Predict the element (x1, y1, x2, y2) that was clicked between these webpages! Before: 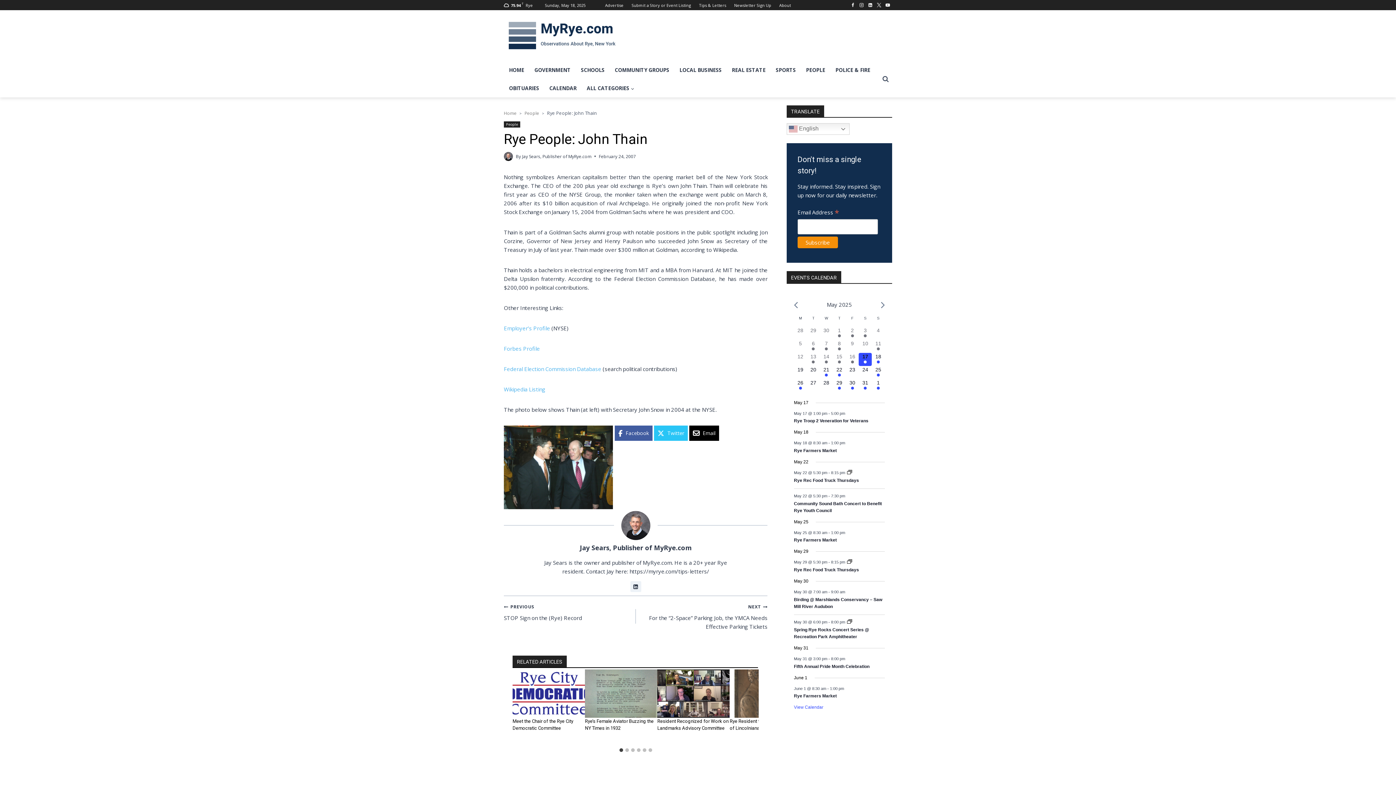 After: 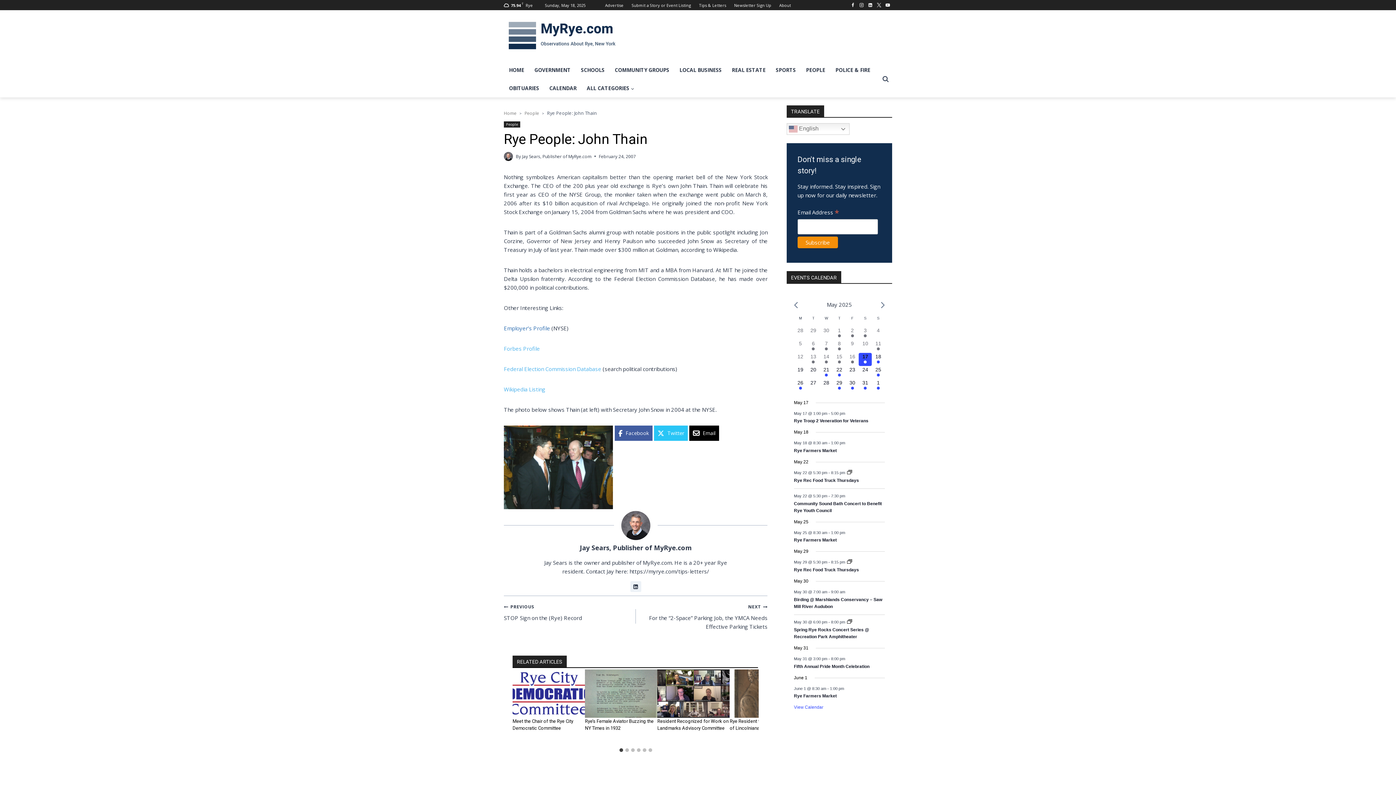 Action: bbox: (504, 324, 550, 331) label: Employer’s Profile